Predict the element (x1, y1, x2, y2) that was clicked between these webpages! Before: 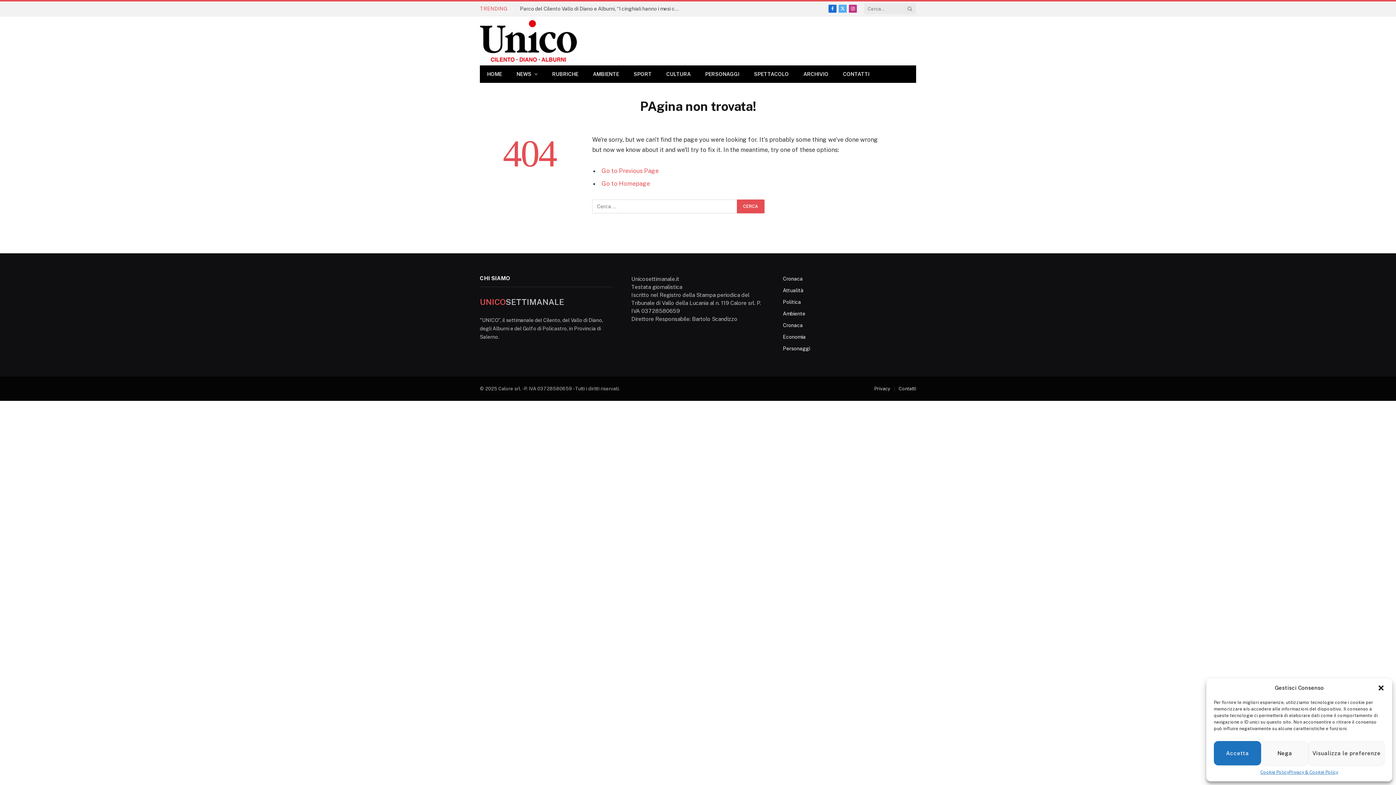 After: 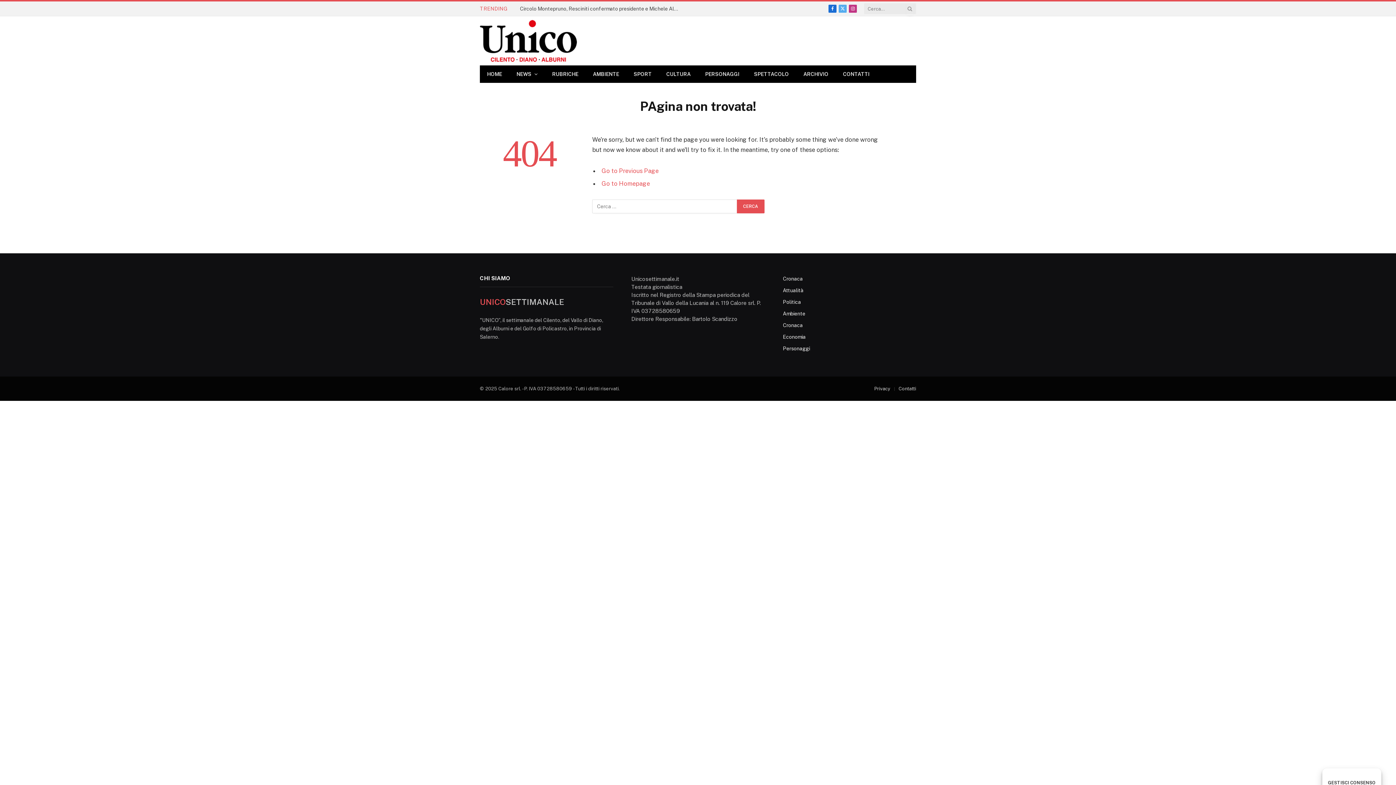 Action: label: Accetta bbox: (1214, 741, 1261, 765)